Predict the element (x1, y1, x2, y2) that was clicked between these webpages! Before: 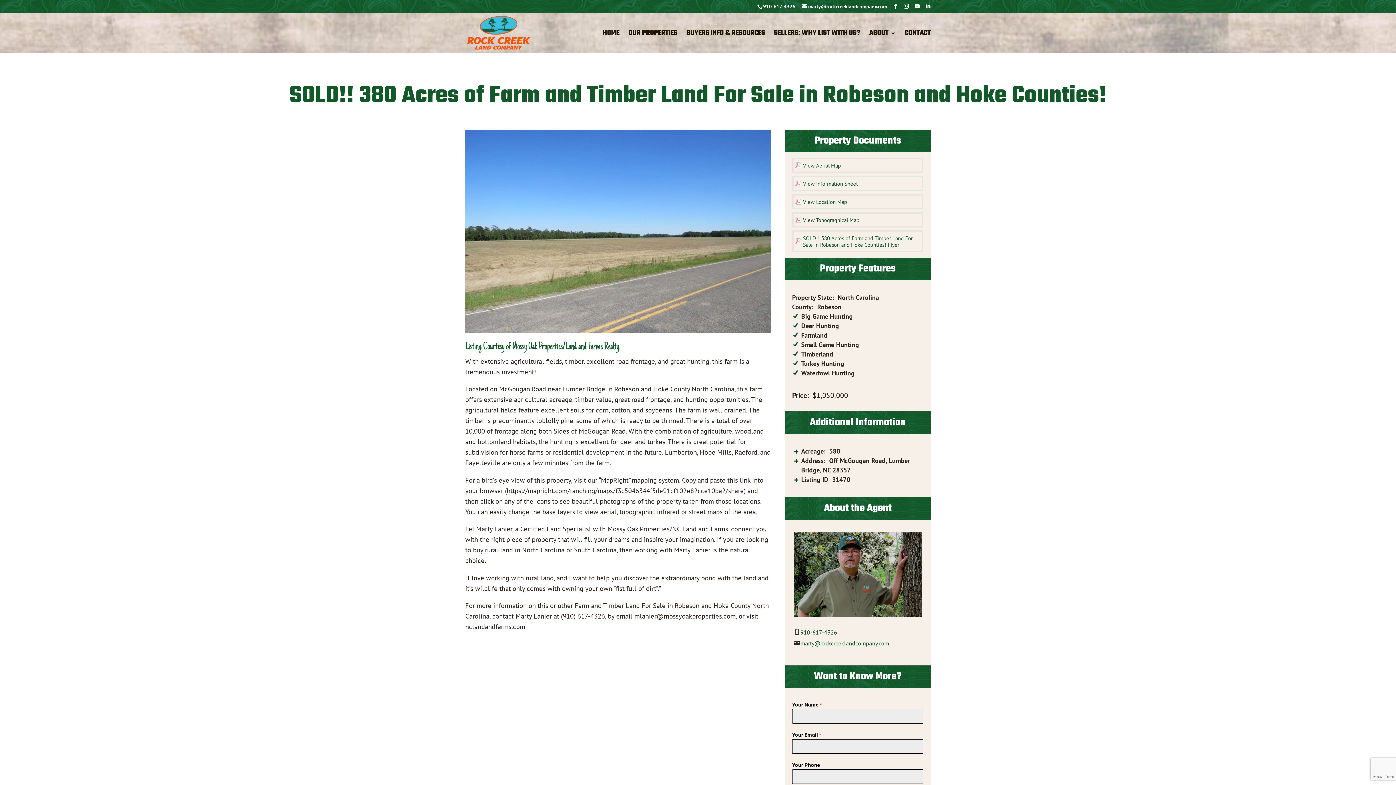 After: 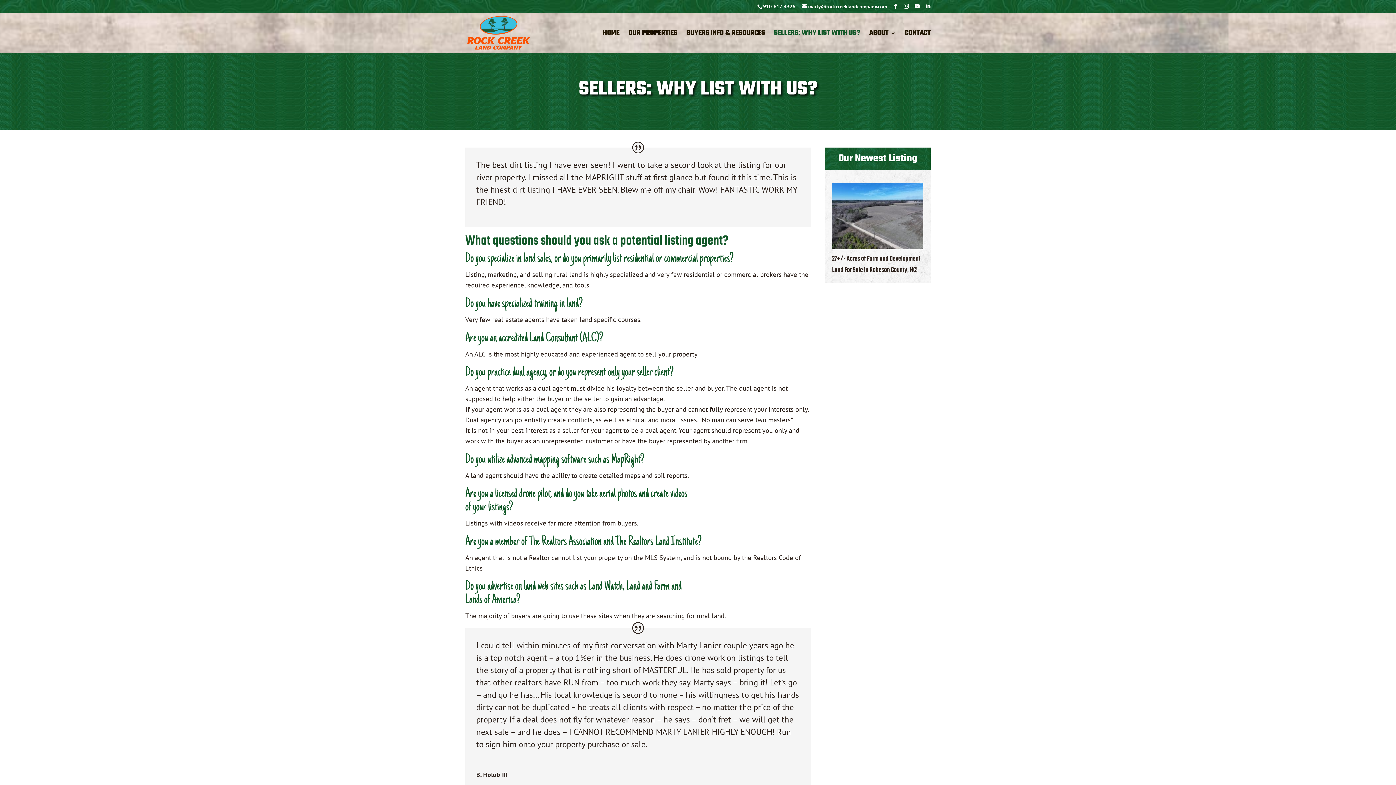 Action: label: SELLERS: WHY LIST WITH US? bbox: (774, 30, 860, 51)